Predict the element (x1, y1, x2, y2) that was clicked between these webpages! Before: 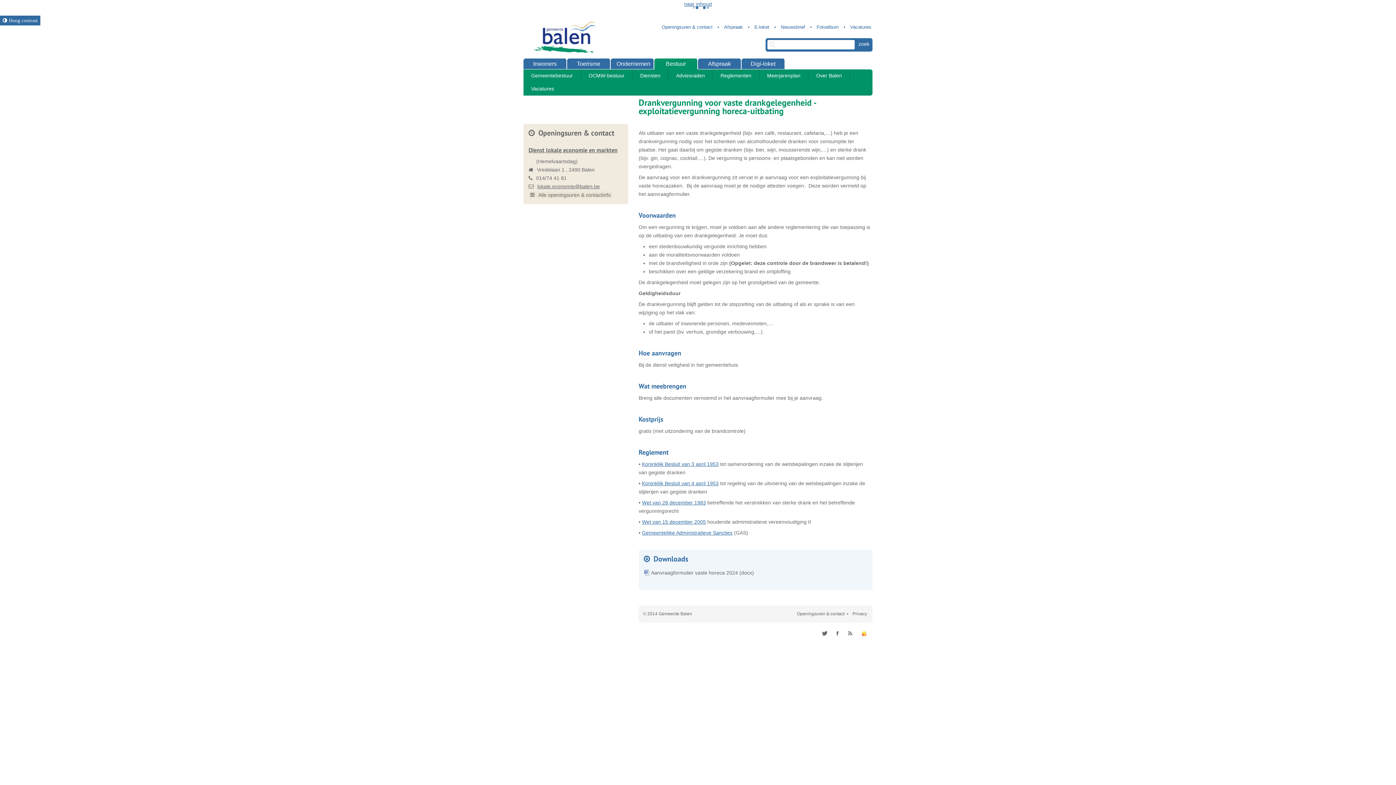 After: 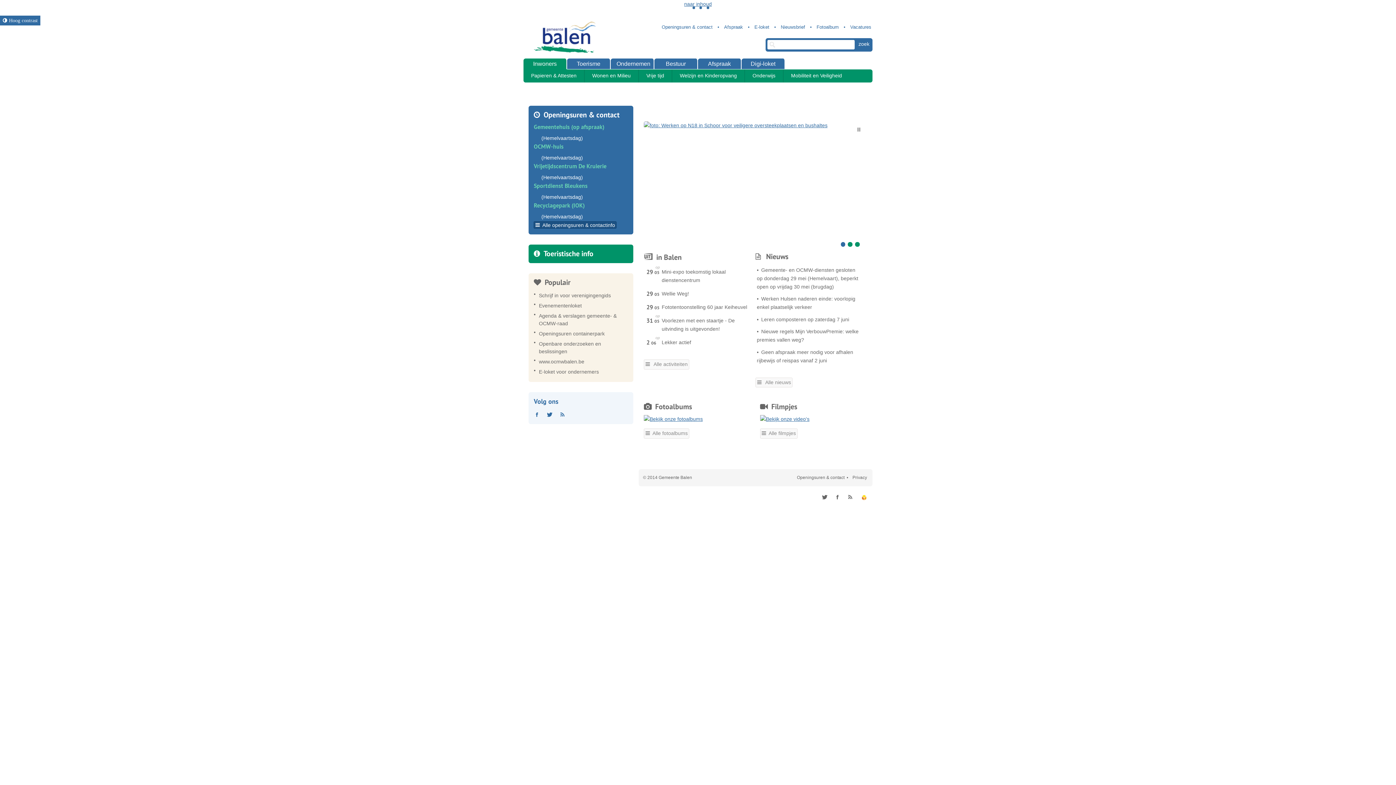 Action: bbox: (528, 20, 597, 53)